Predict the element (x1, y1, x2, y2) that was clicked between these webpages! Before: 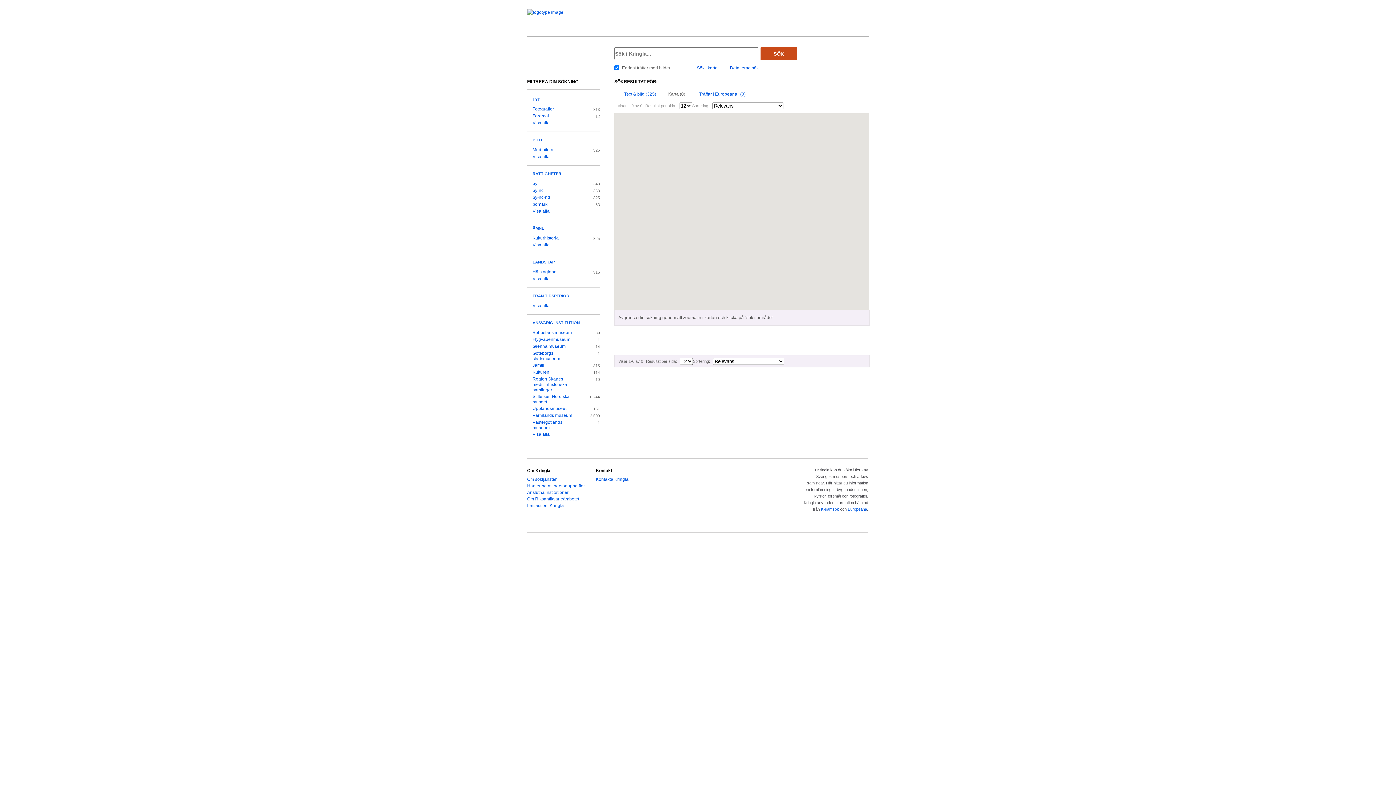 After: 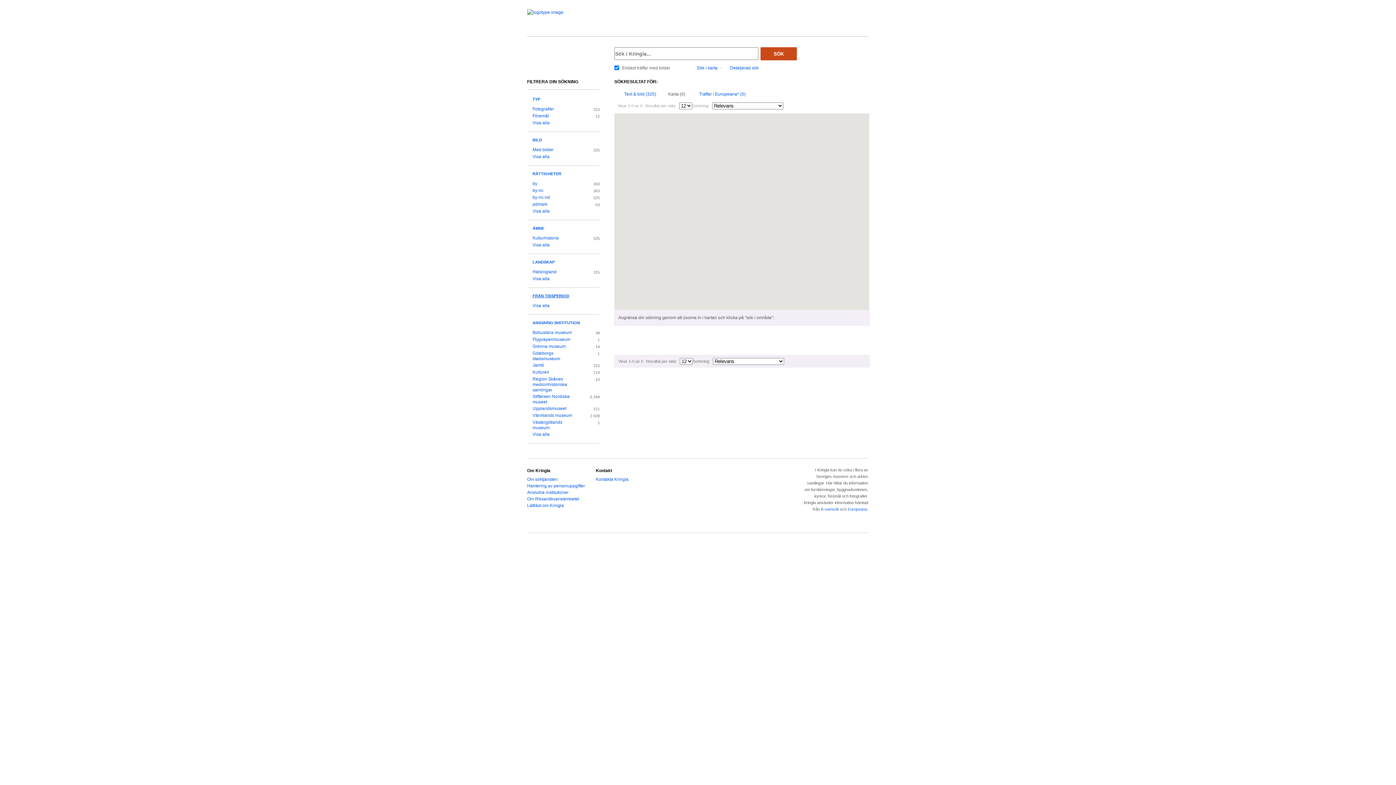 Action: bbox: (527, 293, 569, 298) label: FRÅN TIDSPERIOD